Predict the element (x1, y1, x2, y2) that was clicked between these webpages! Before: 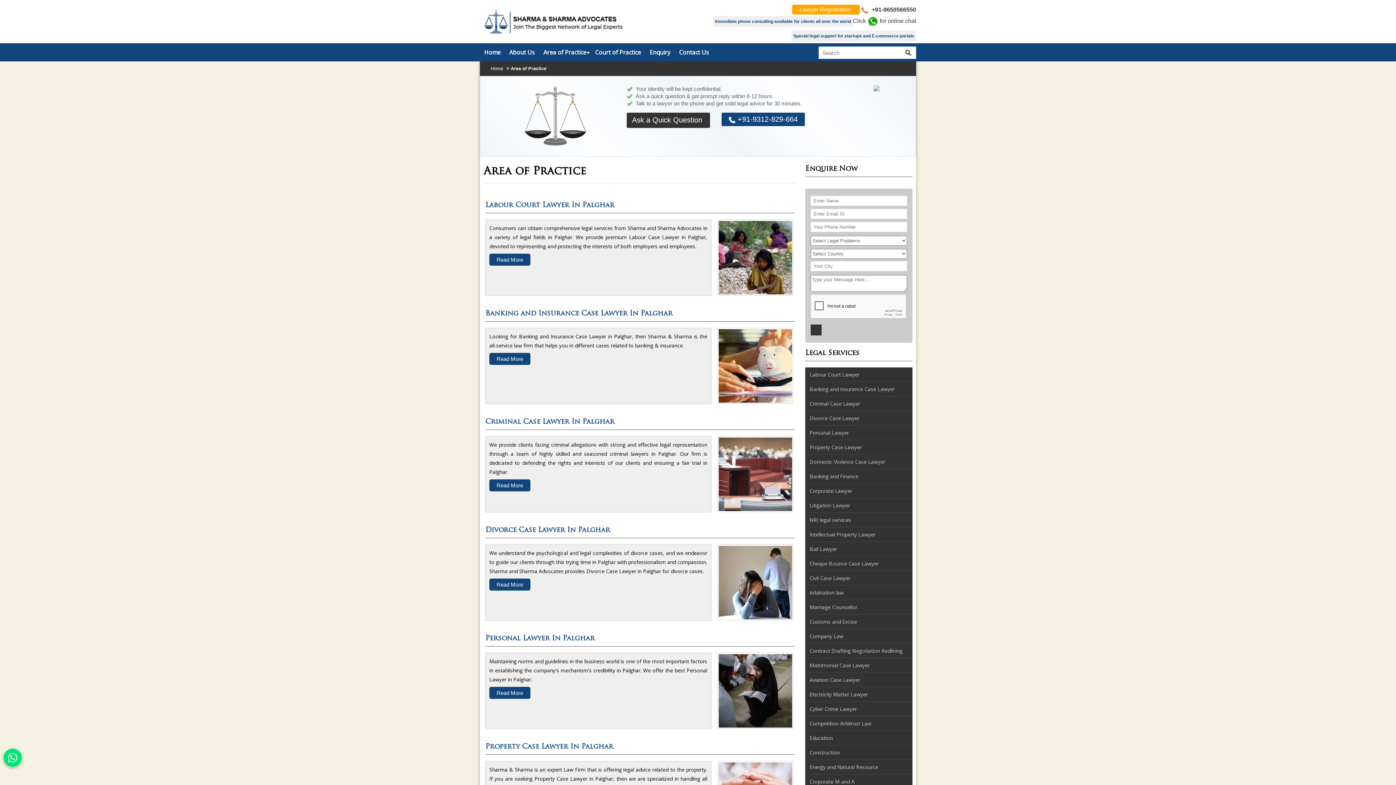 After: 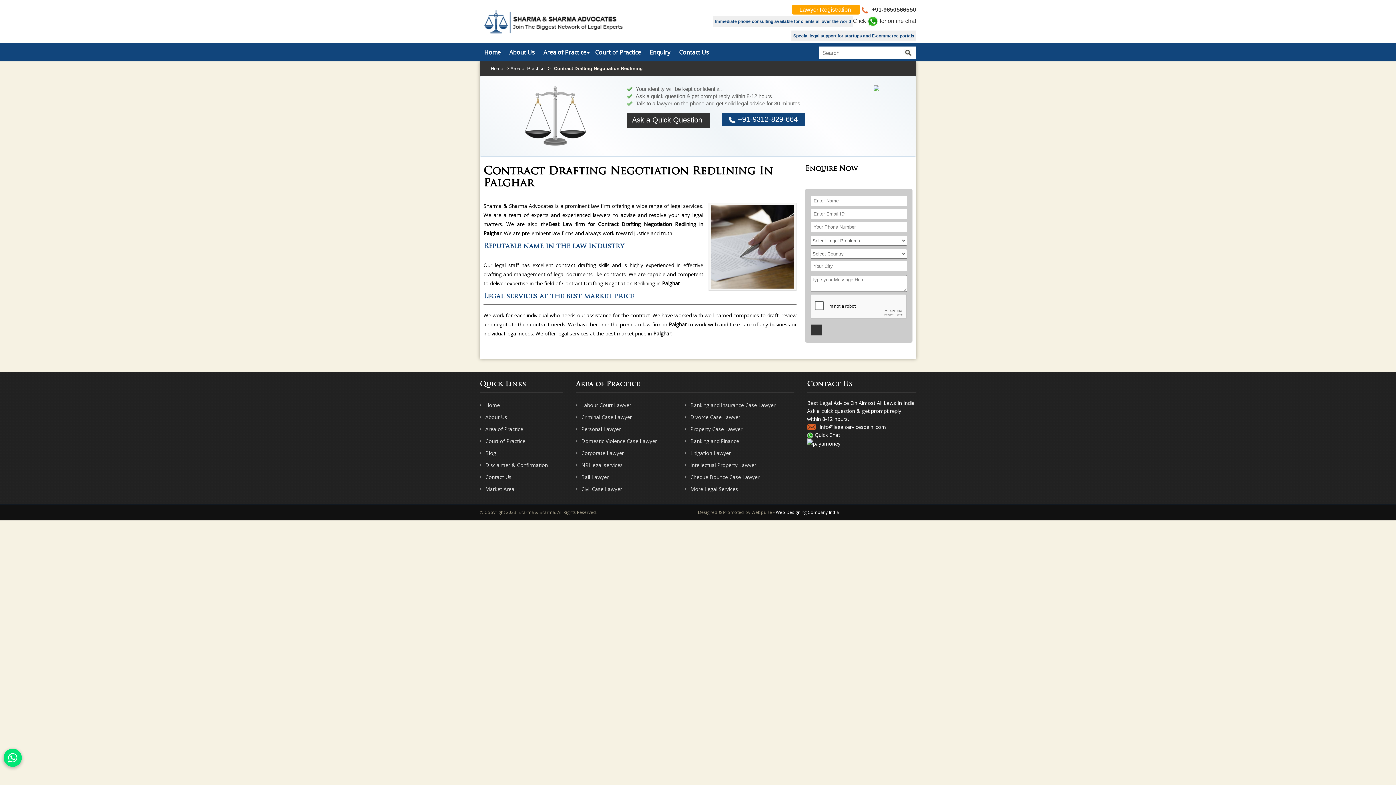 Action: label: Contract Drafting Negotiation Redlining bbox: (805, 644, 912, 658)